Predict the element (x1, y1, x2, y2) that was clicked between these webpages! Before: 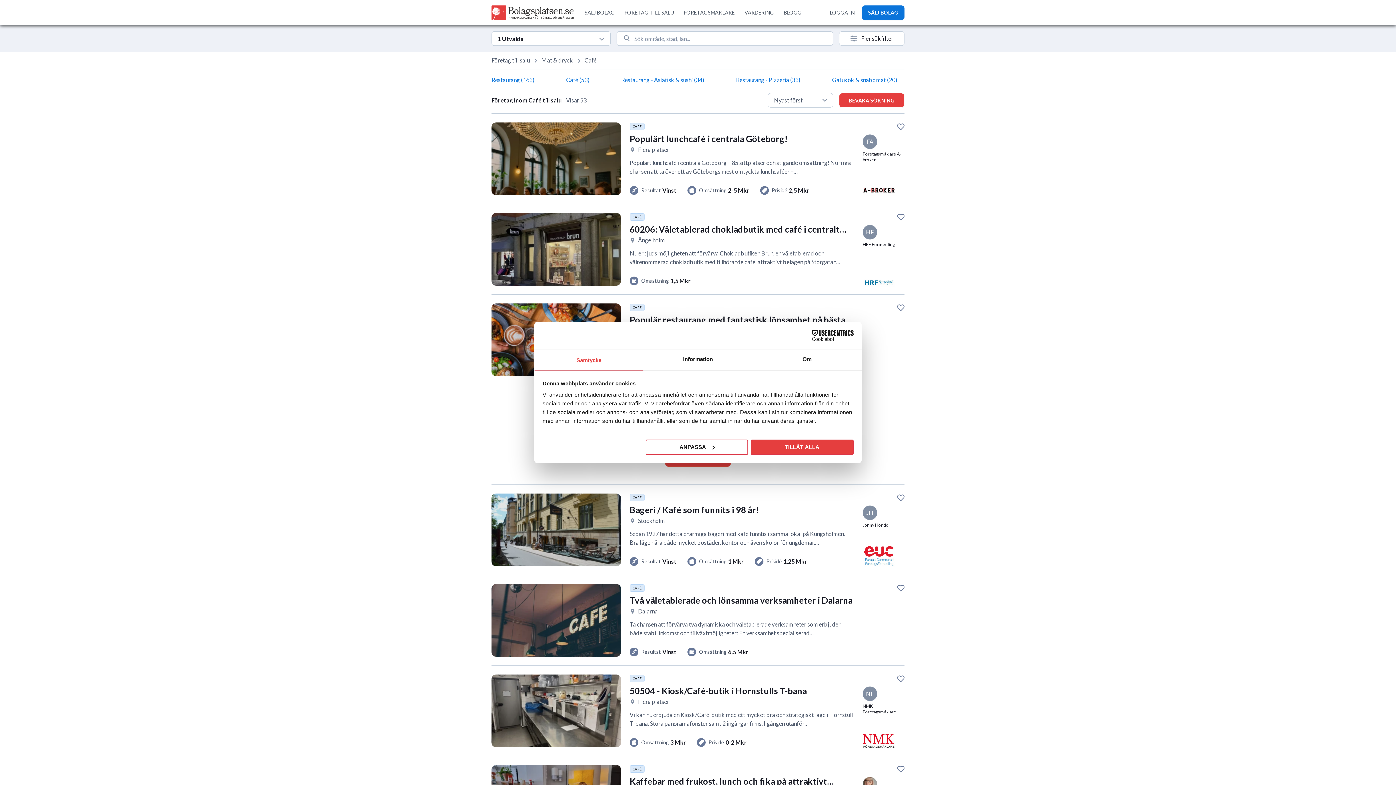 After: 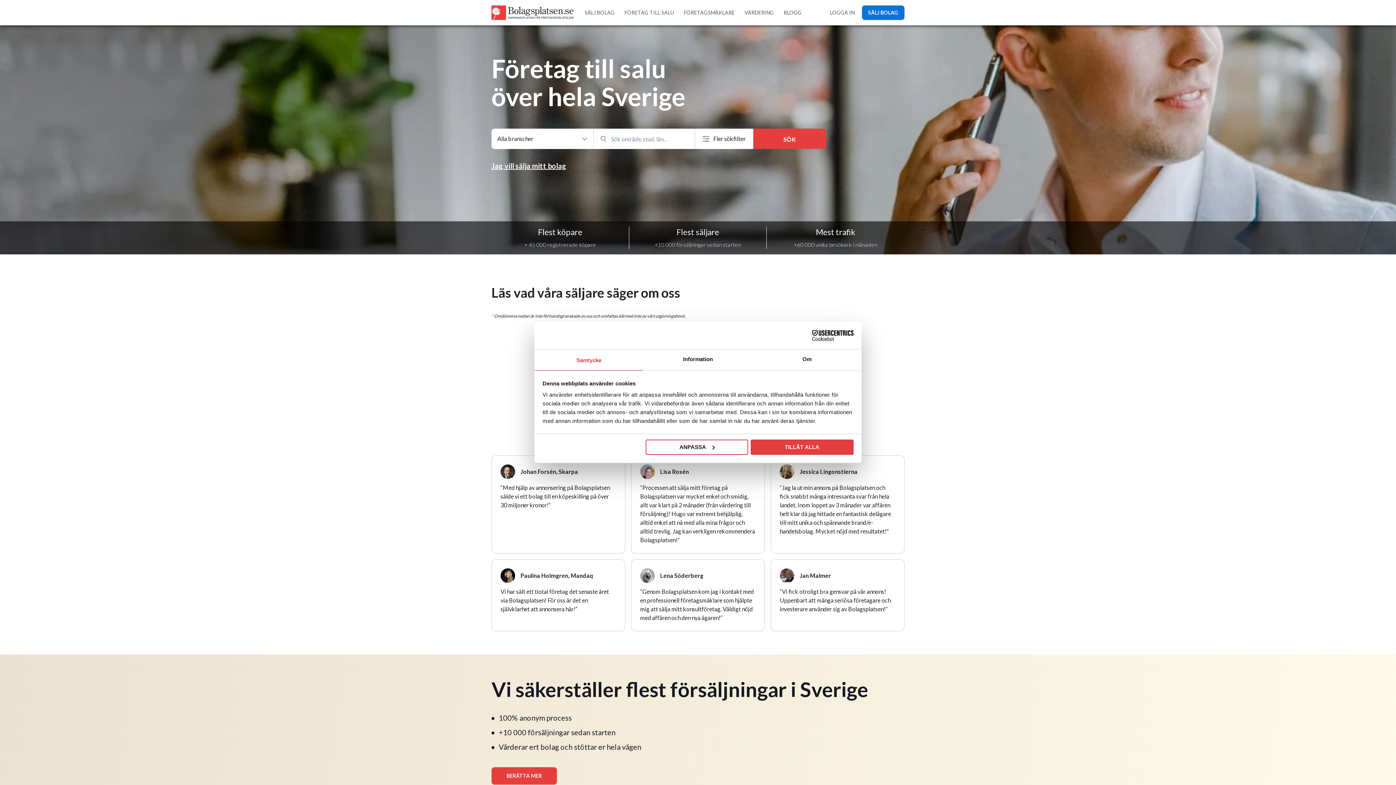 Action: bbox: (491, 5, 578, 19) label: Workflow